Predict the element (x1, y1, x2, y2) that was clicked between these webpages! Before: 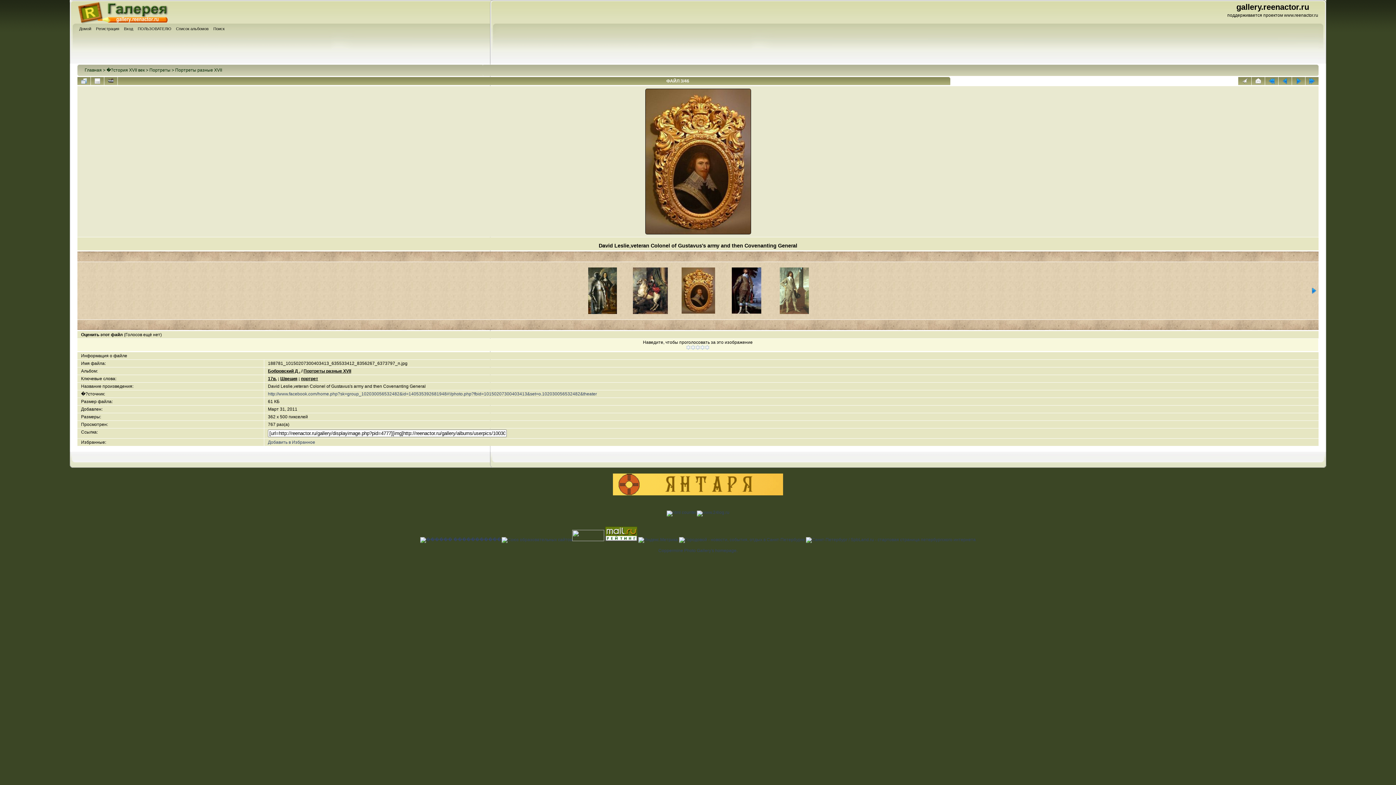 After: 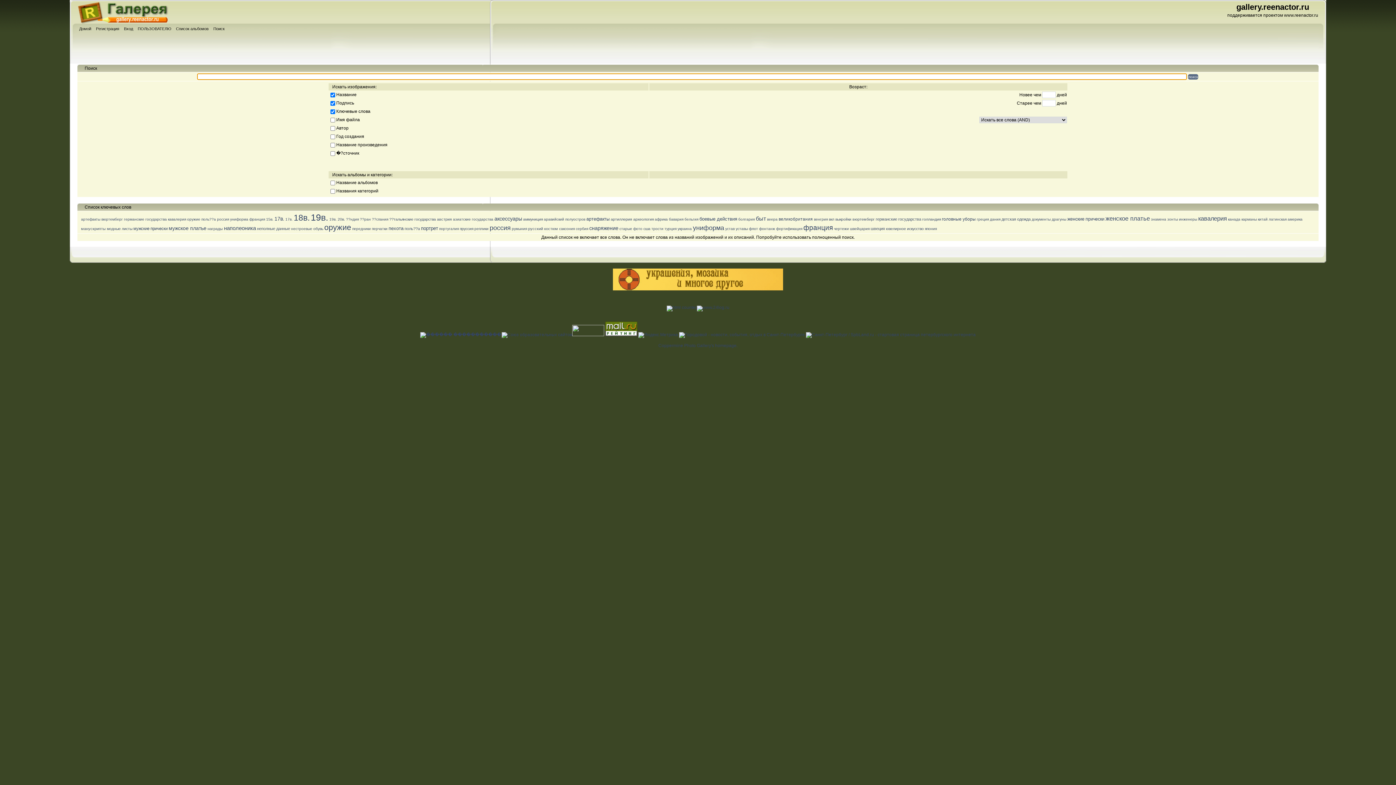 Action: bbox: (213, 25, 226, 33) label: Поиск